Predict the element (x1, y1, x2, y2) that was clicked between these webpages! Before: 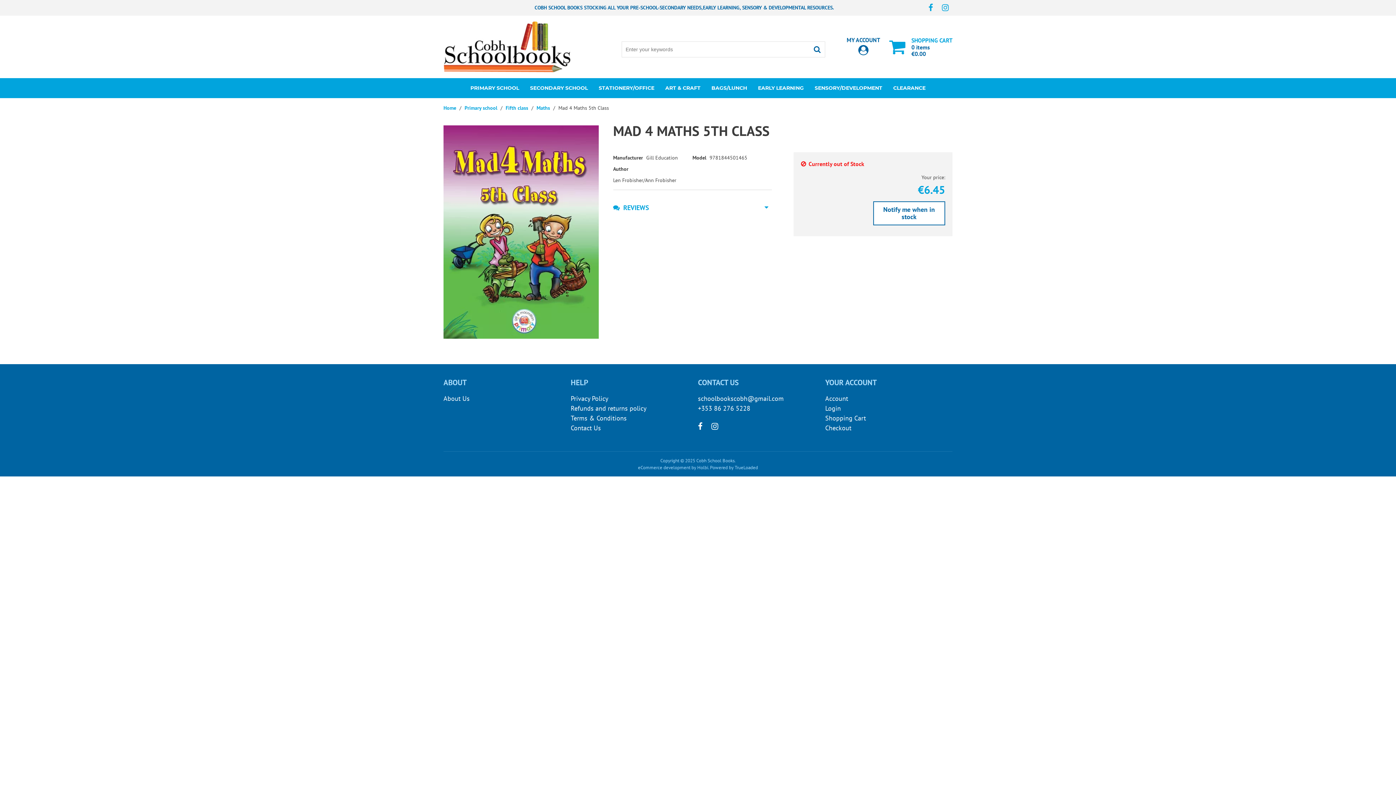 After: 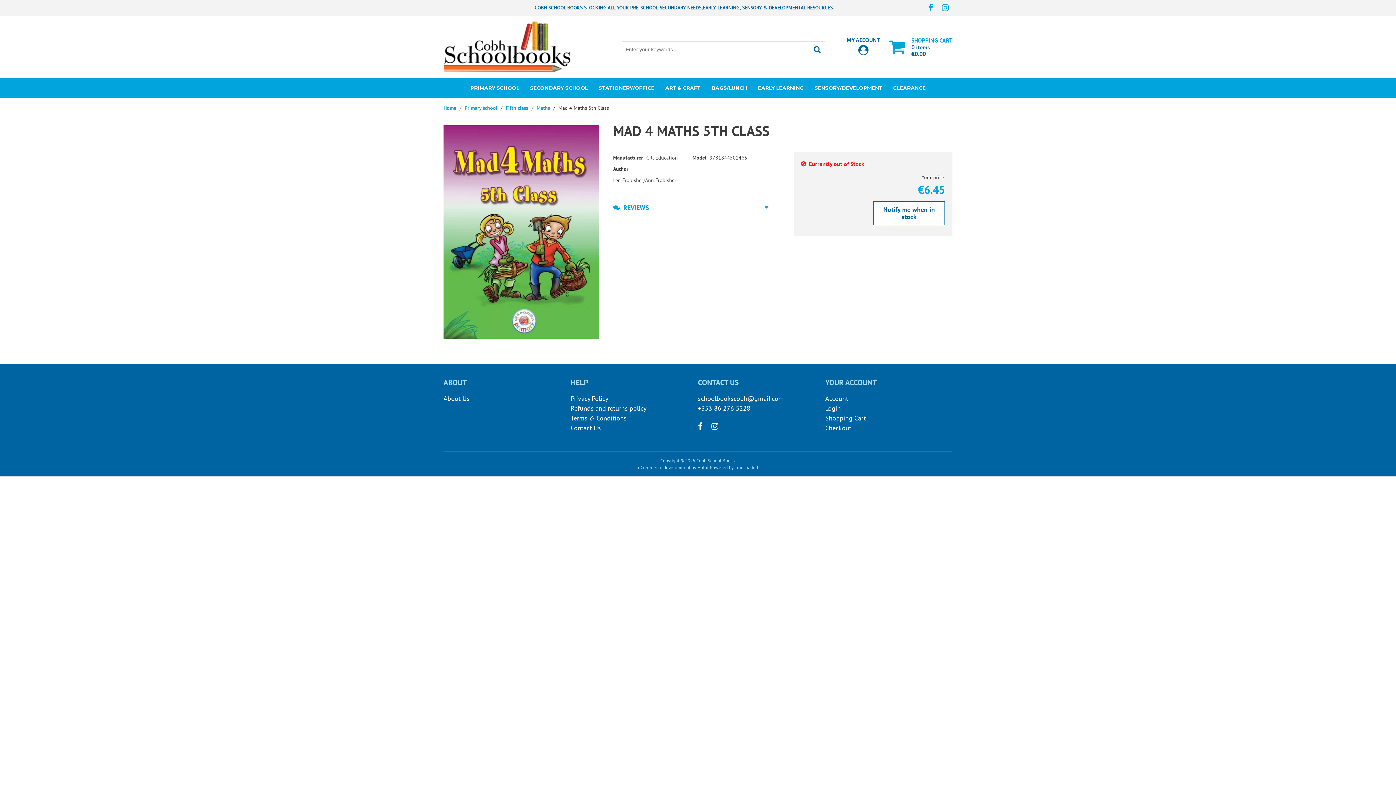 Action: label: +353 86 276 5228 bbox: (698, 403, 750, 413)